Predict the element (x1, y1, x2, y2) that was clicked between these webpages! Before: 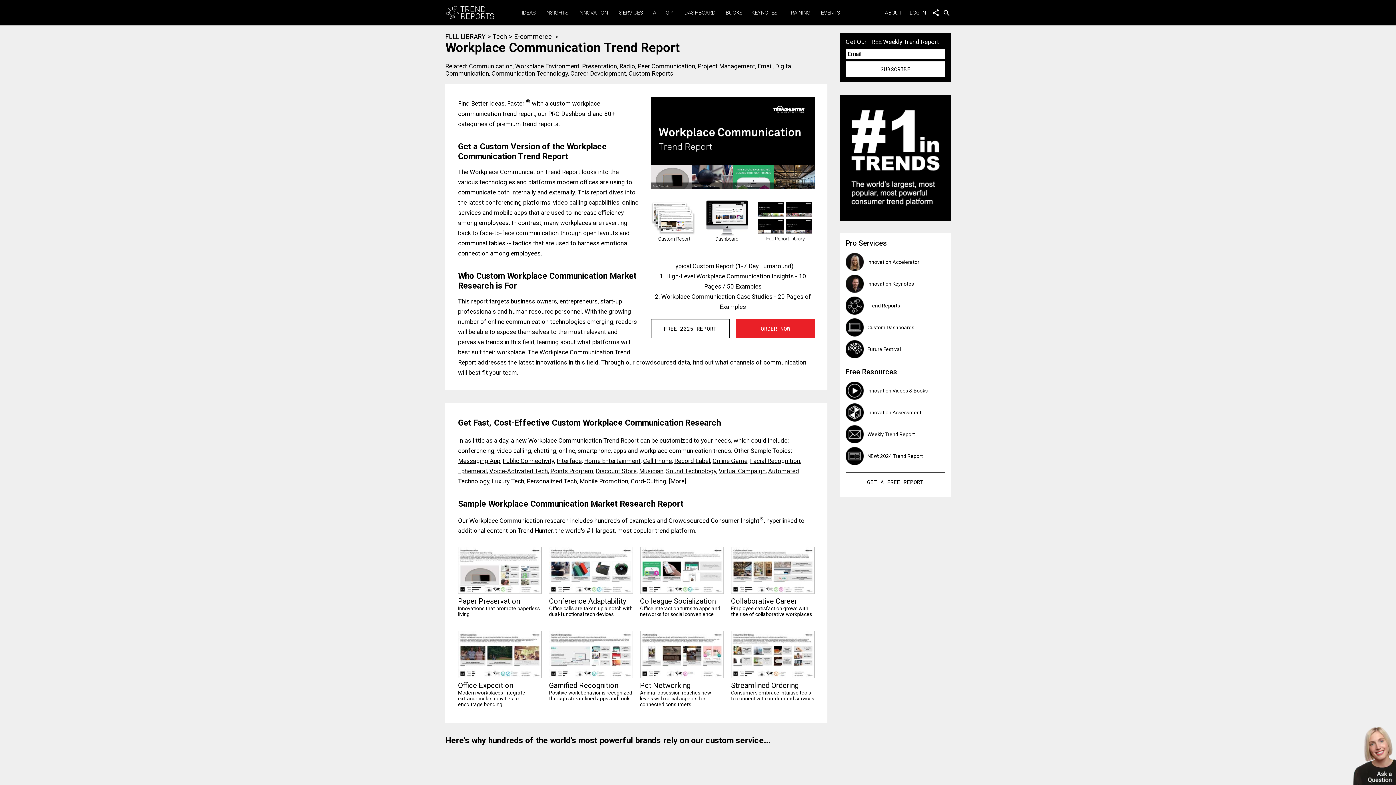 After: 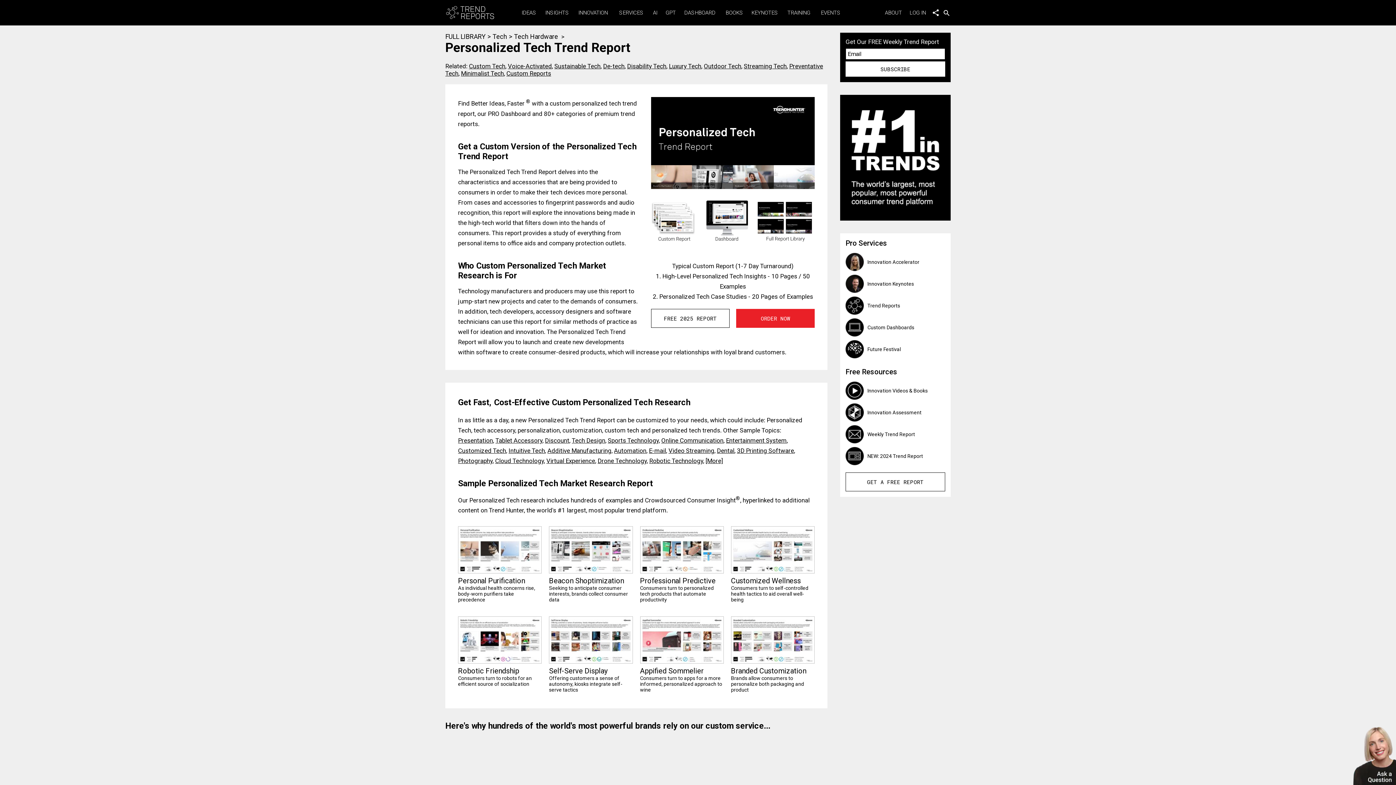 Action: label: Personalized Tech bbox: (526, 477, 577, 484)